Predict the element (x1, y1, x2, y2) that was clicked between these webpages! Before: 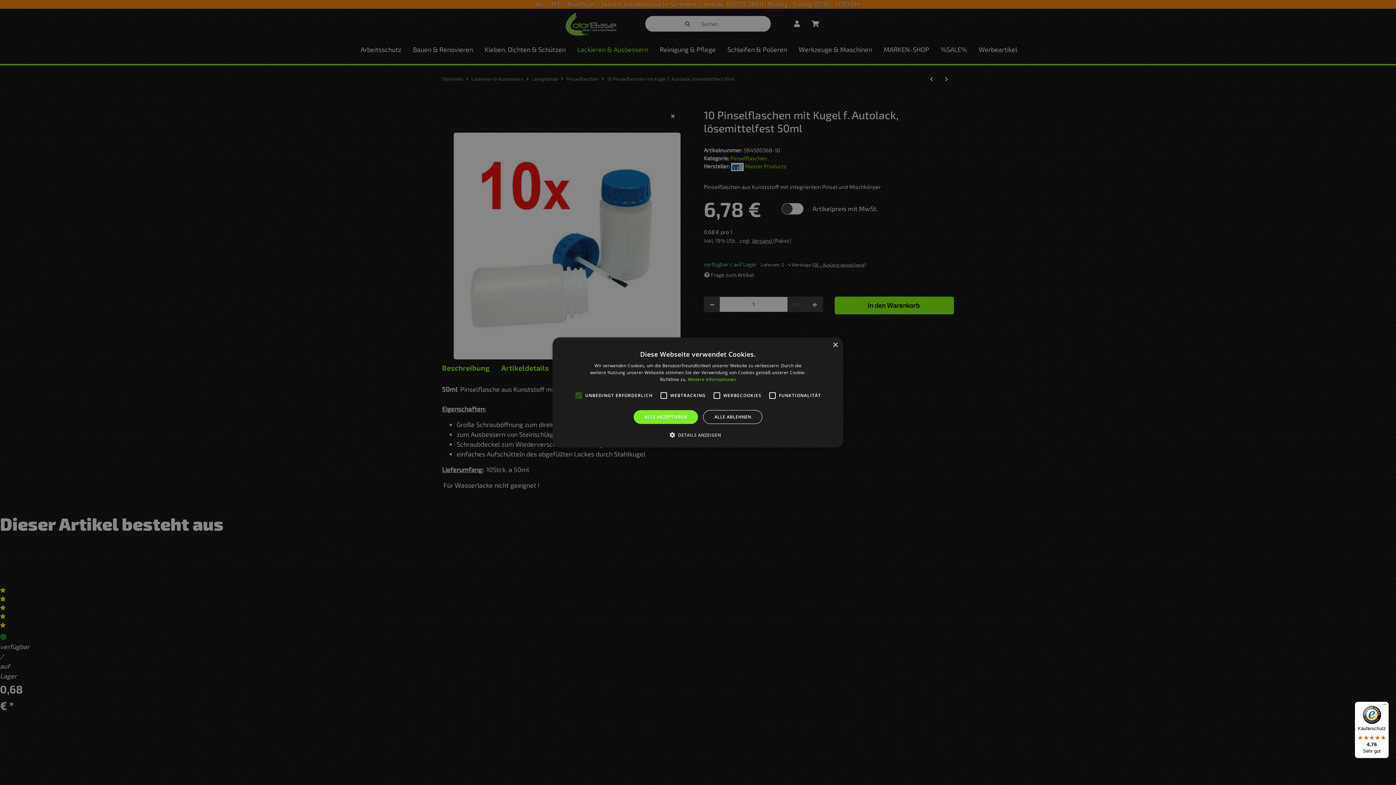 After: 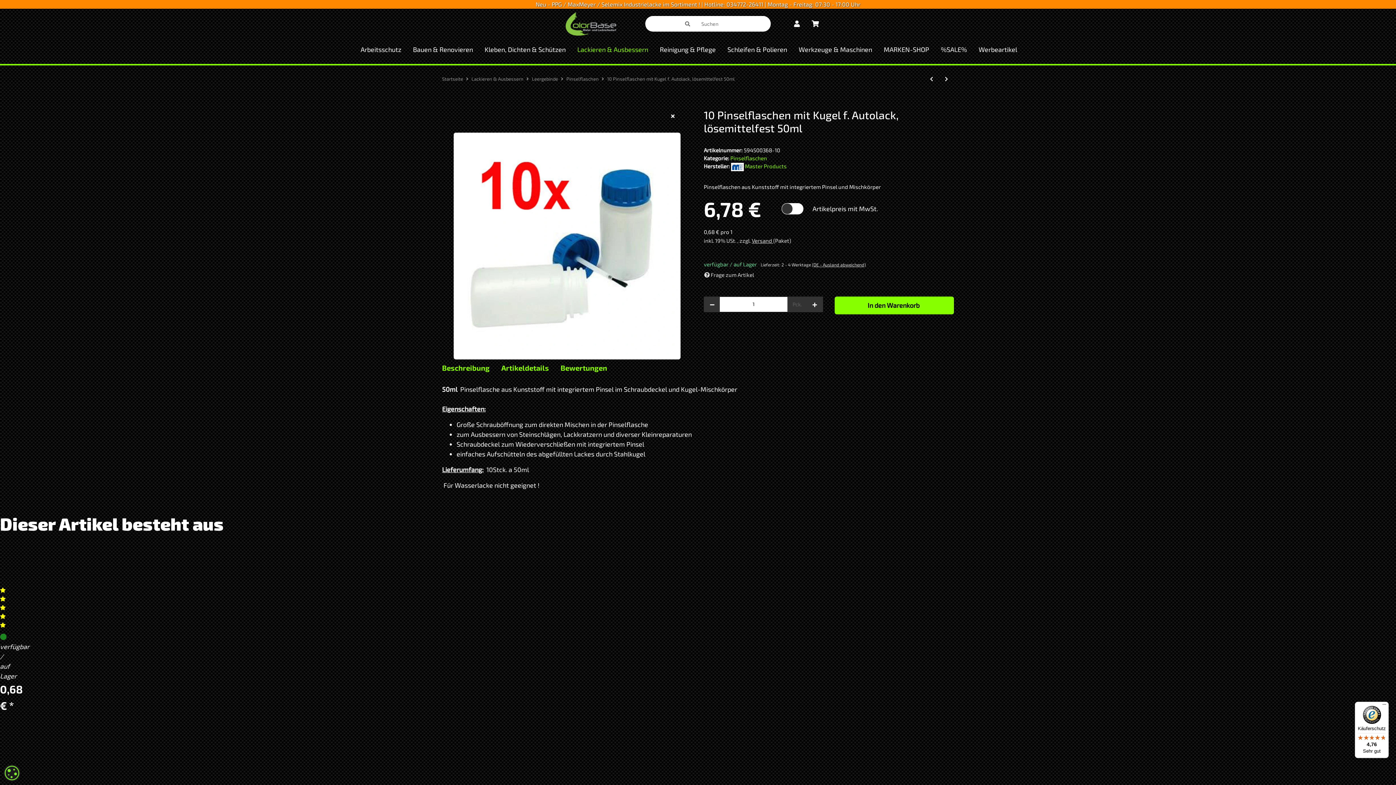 Action: bbox: (633, 410, 698, 424) label: ALLE AKZEPTIEREN